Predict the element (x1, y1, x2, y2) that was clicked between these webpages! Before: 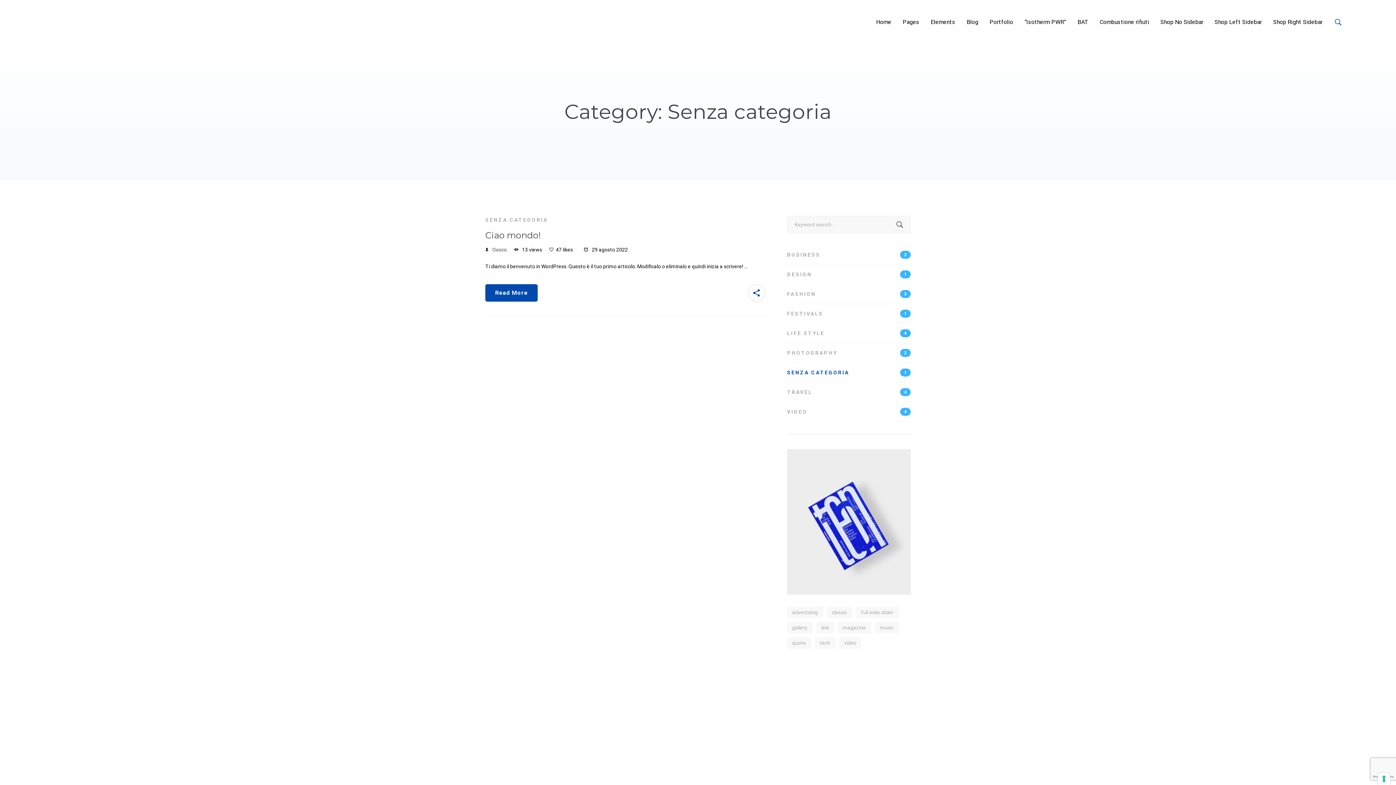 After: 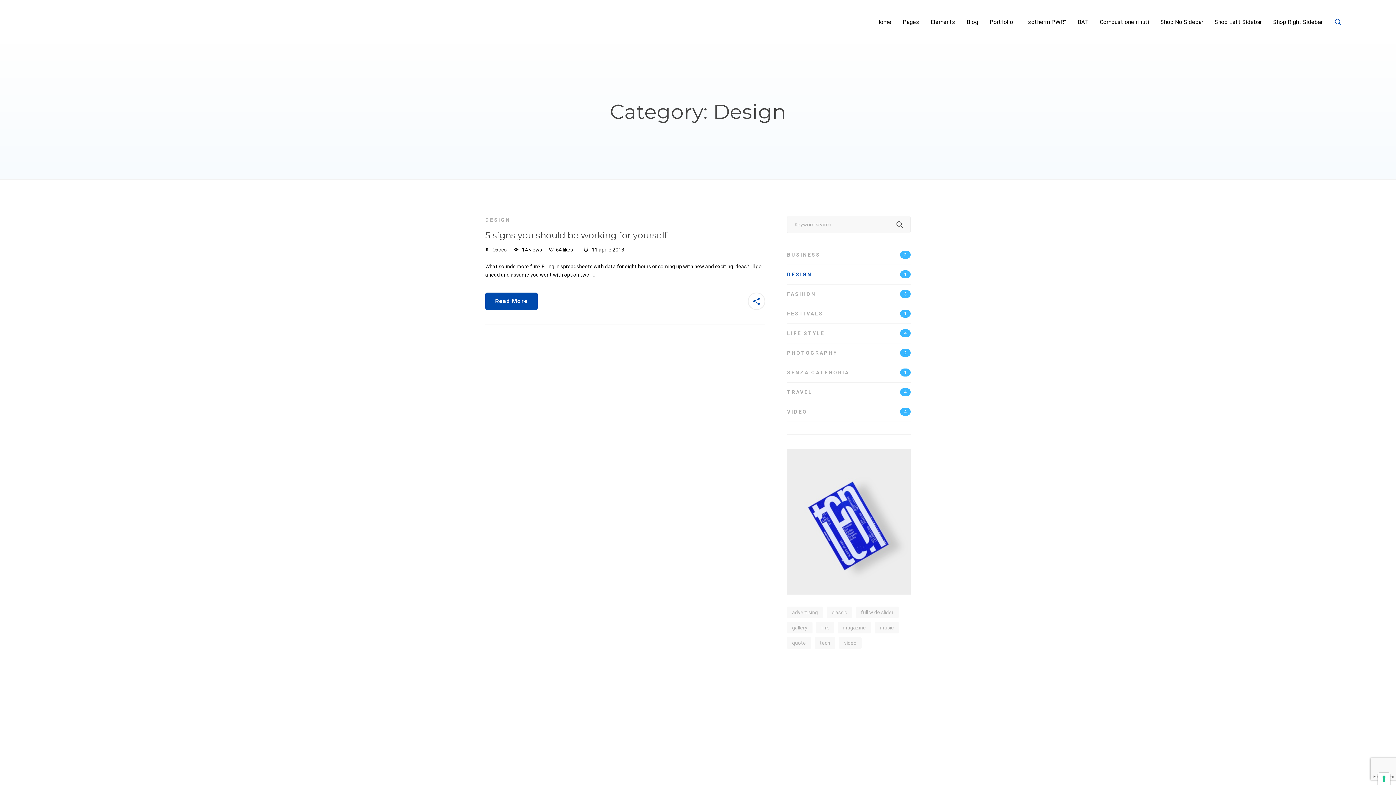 Action: bbox: (787, 265, 910, 284) label: DESIGN
1